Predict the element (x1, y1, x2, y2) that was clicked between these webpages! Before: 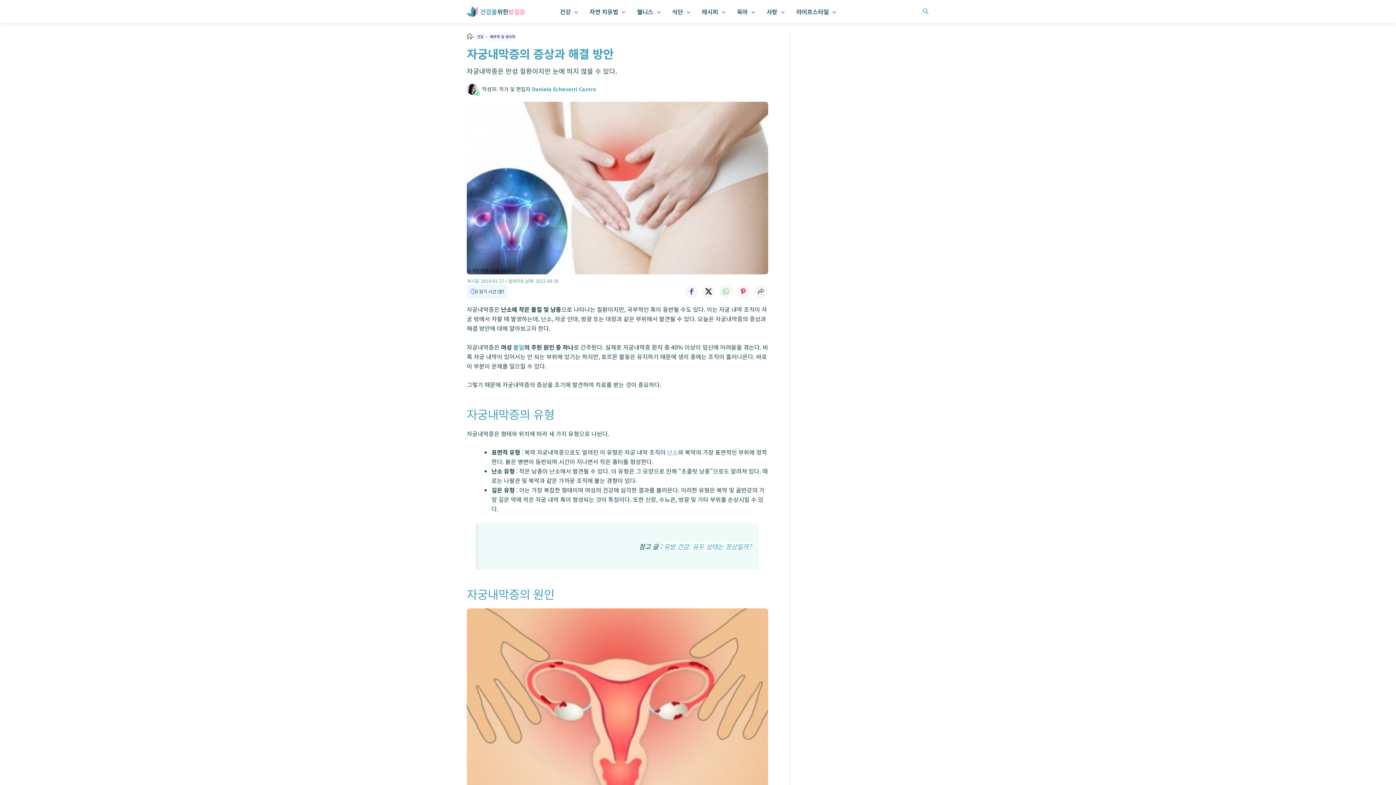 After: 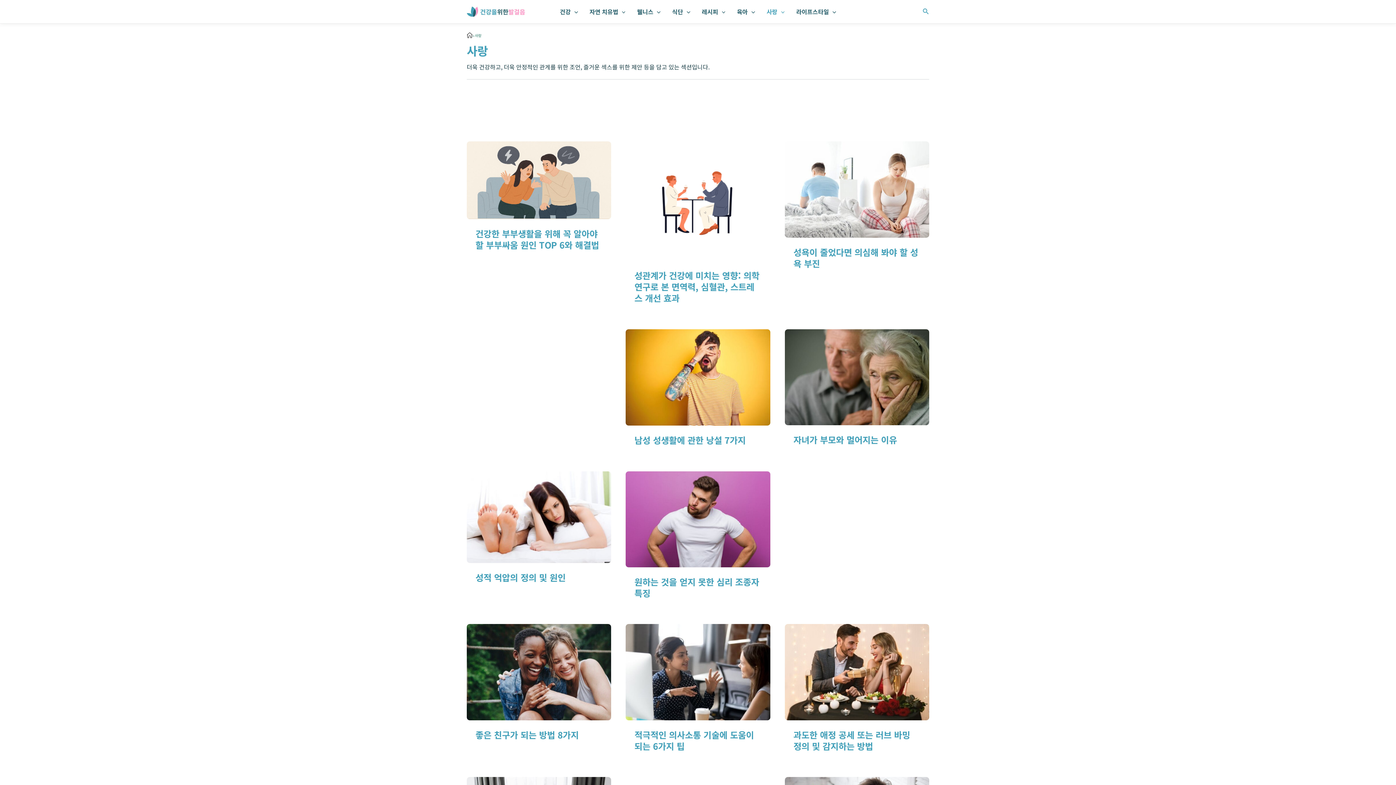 Action: label: 사랑 bbox: (760, 0, 790, 23)